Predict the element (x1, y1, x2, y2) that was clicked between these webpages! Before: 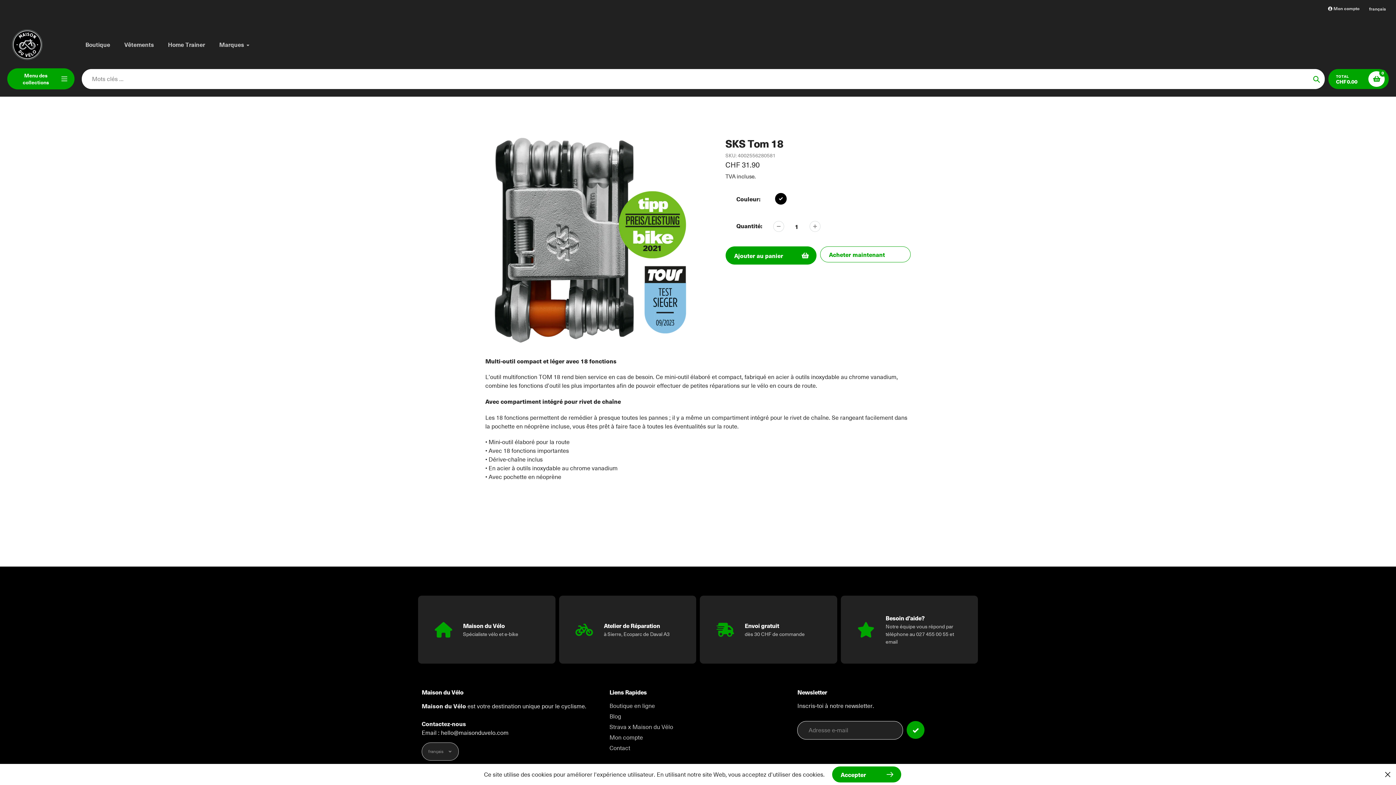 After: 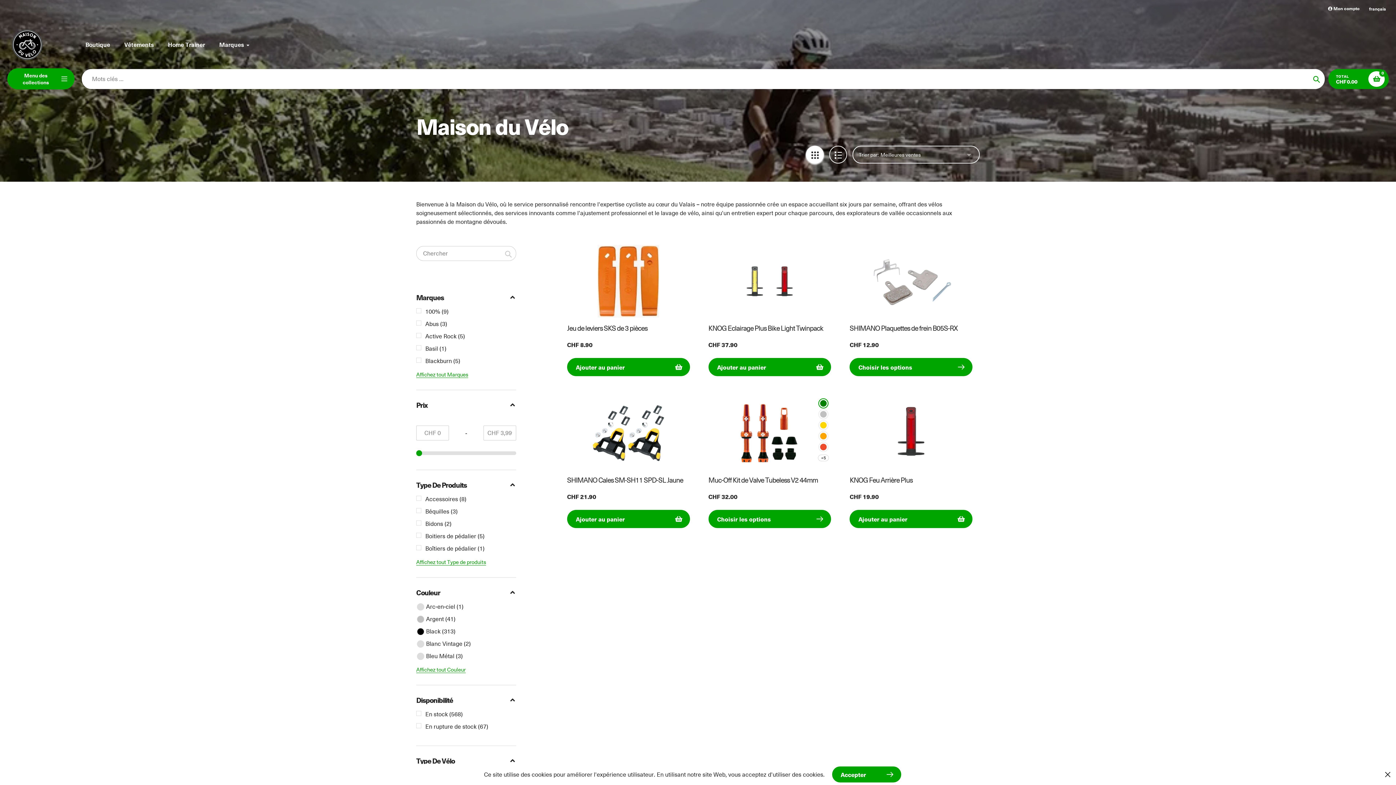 Action: label: Marques bbox: (219, 40, 250, 49)